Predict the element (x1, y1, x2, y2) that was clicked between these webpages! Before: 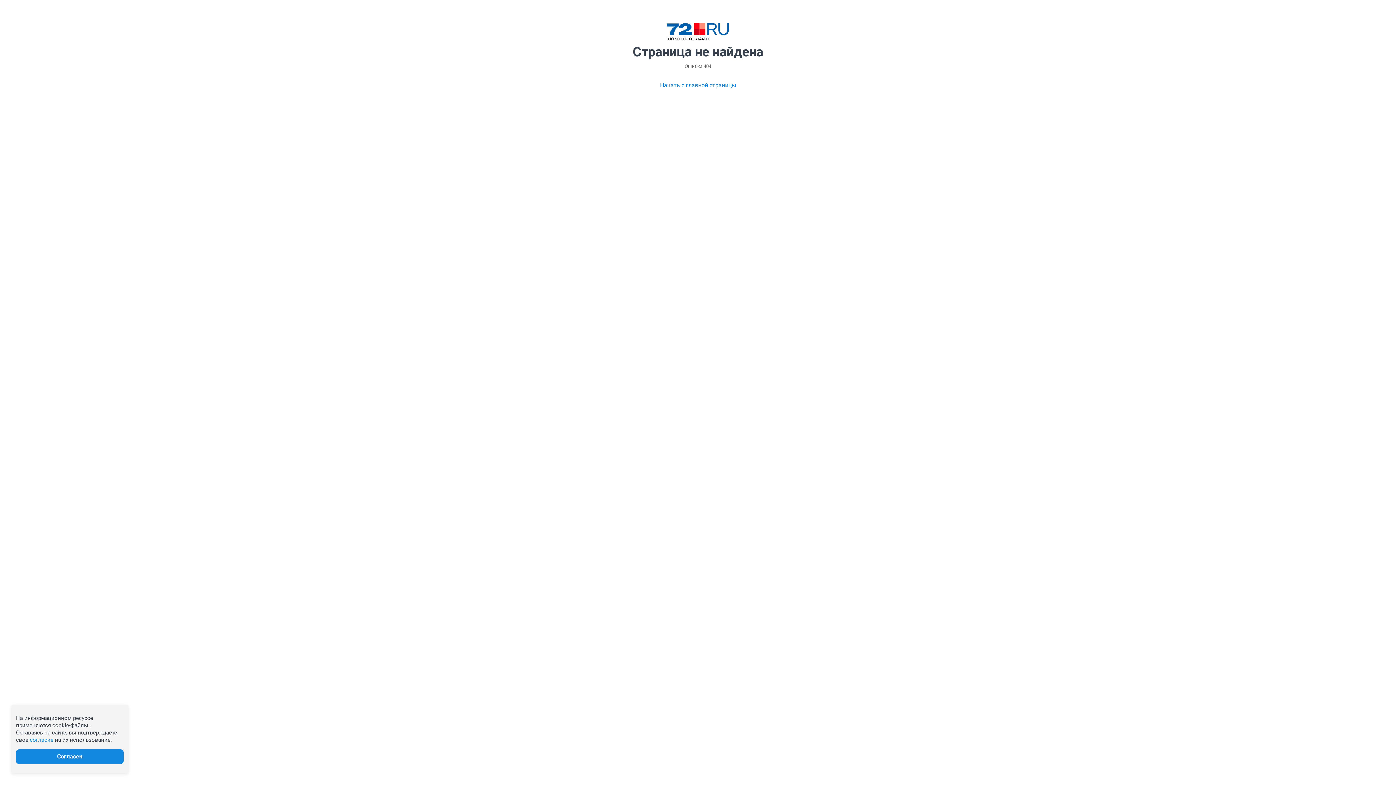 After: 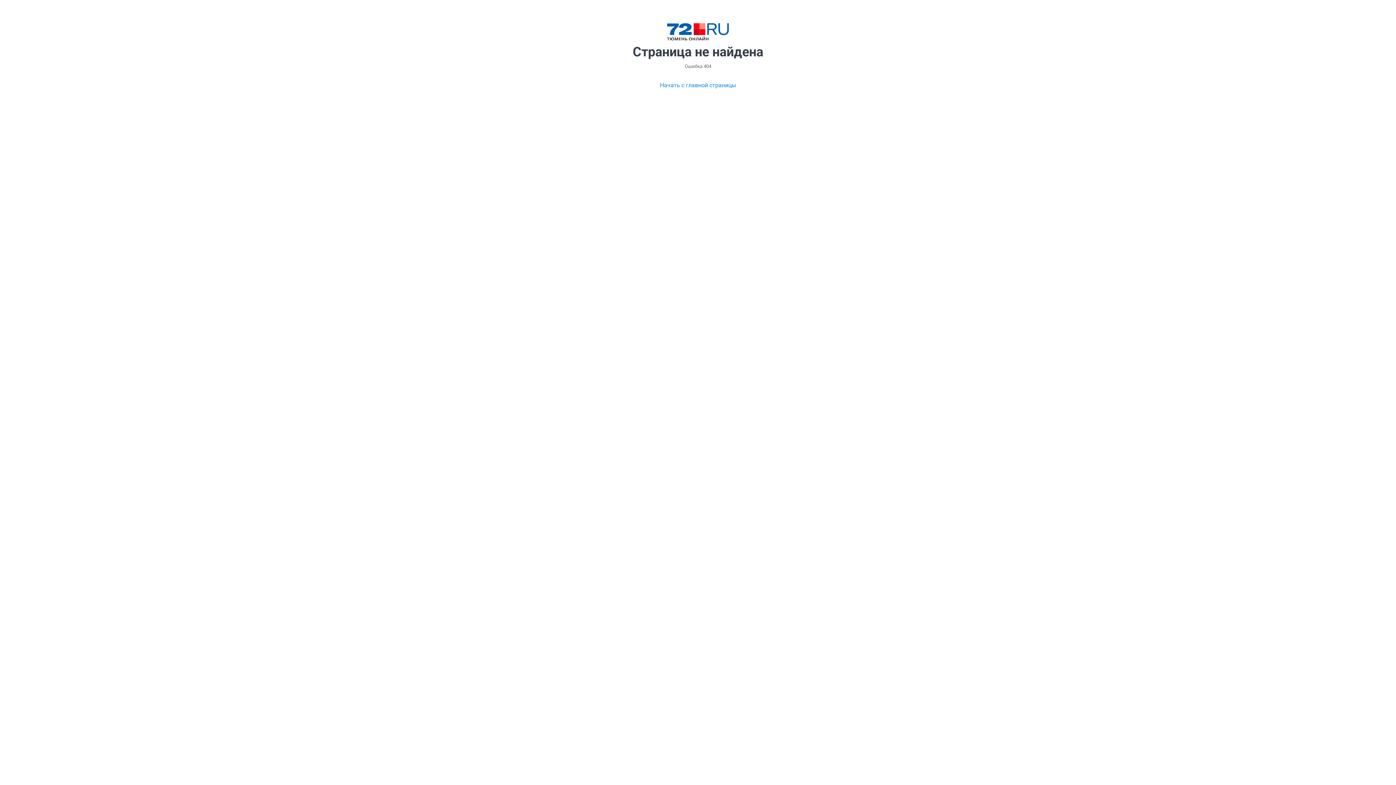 Action: label: Согласен bbox: (16, 749, 123, 764)